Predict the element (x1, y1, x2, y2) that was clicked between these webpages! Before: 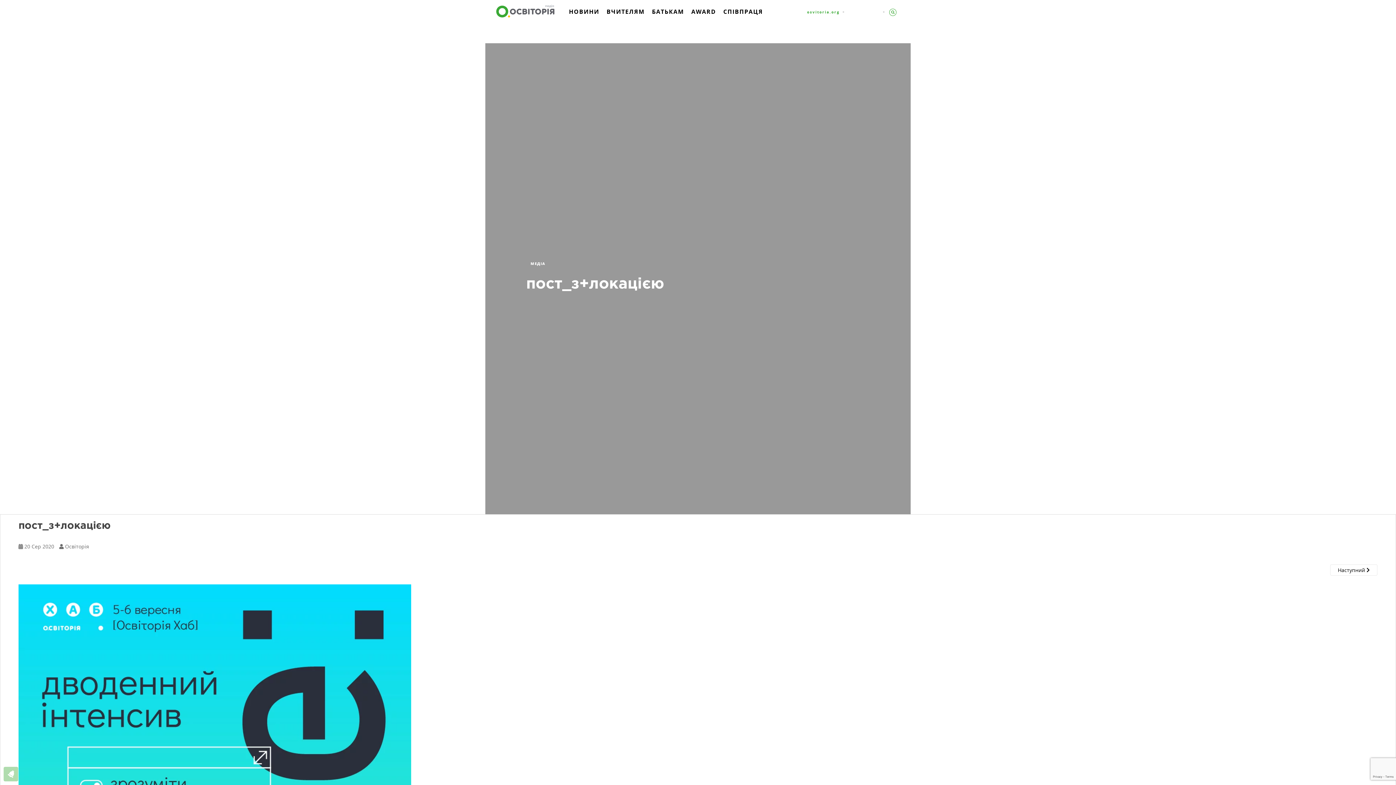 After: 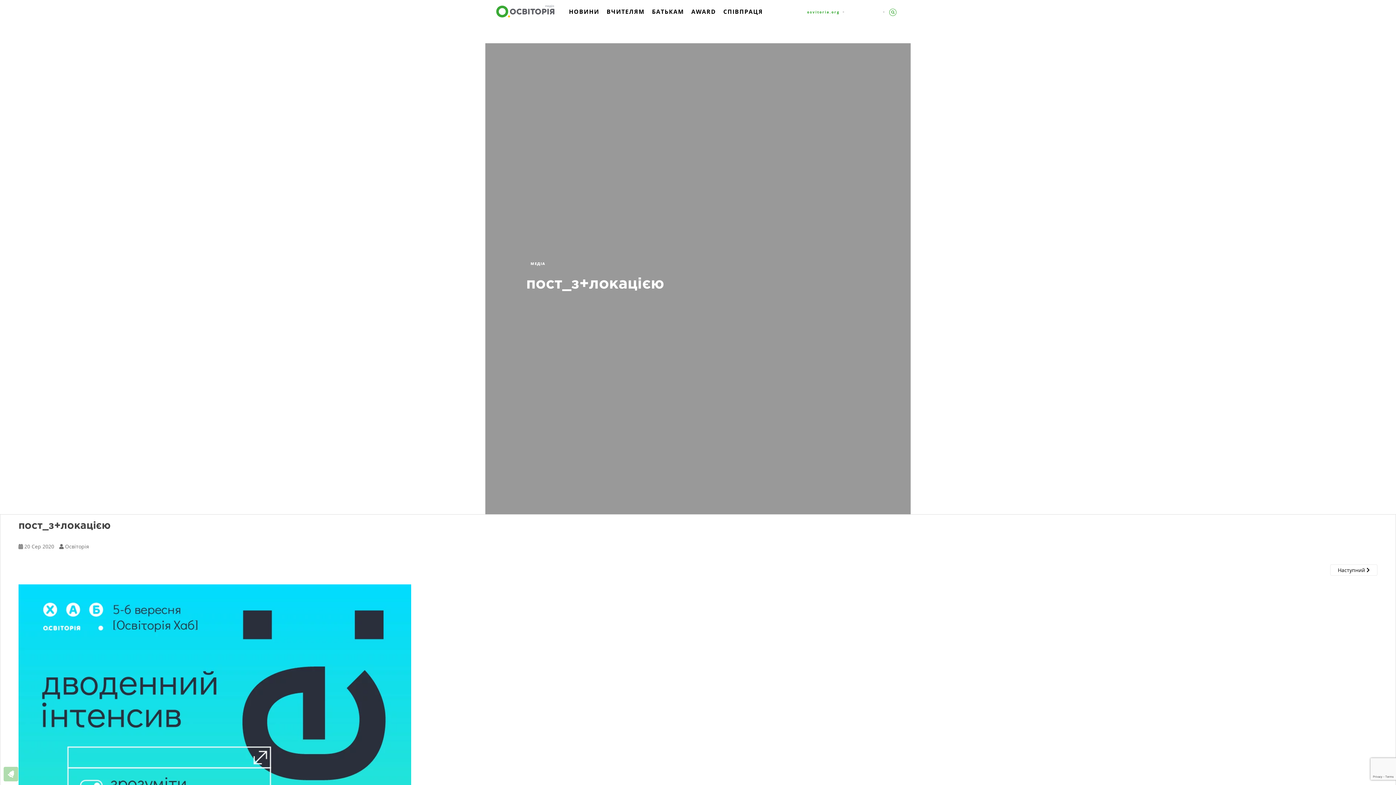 Action: bbox: (24, 543, 54, 550) label: 20 Сер 2020